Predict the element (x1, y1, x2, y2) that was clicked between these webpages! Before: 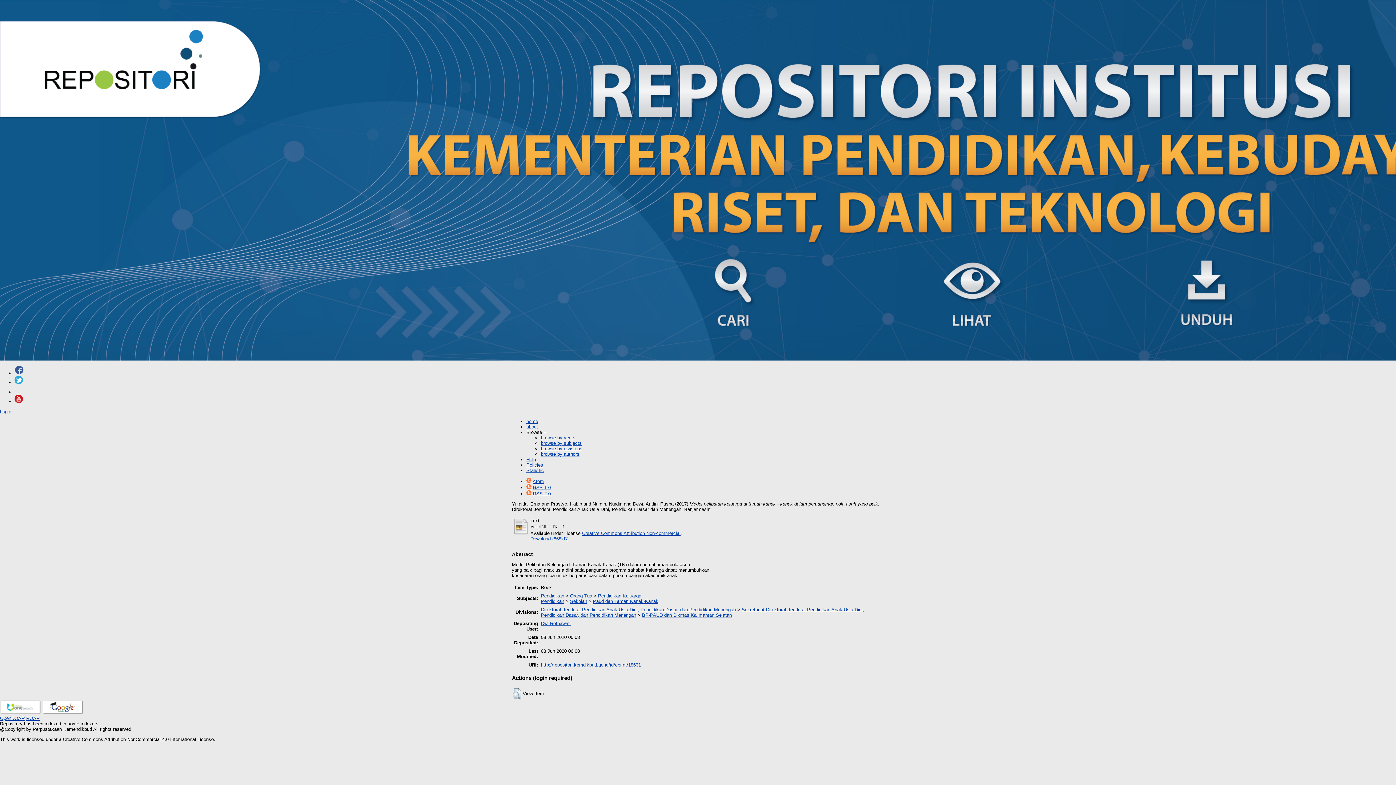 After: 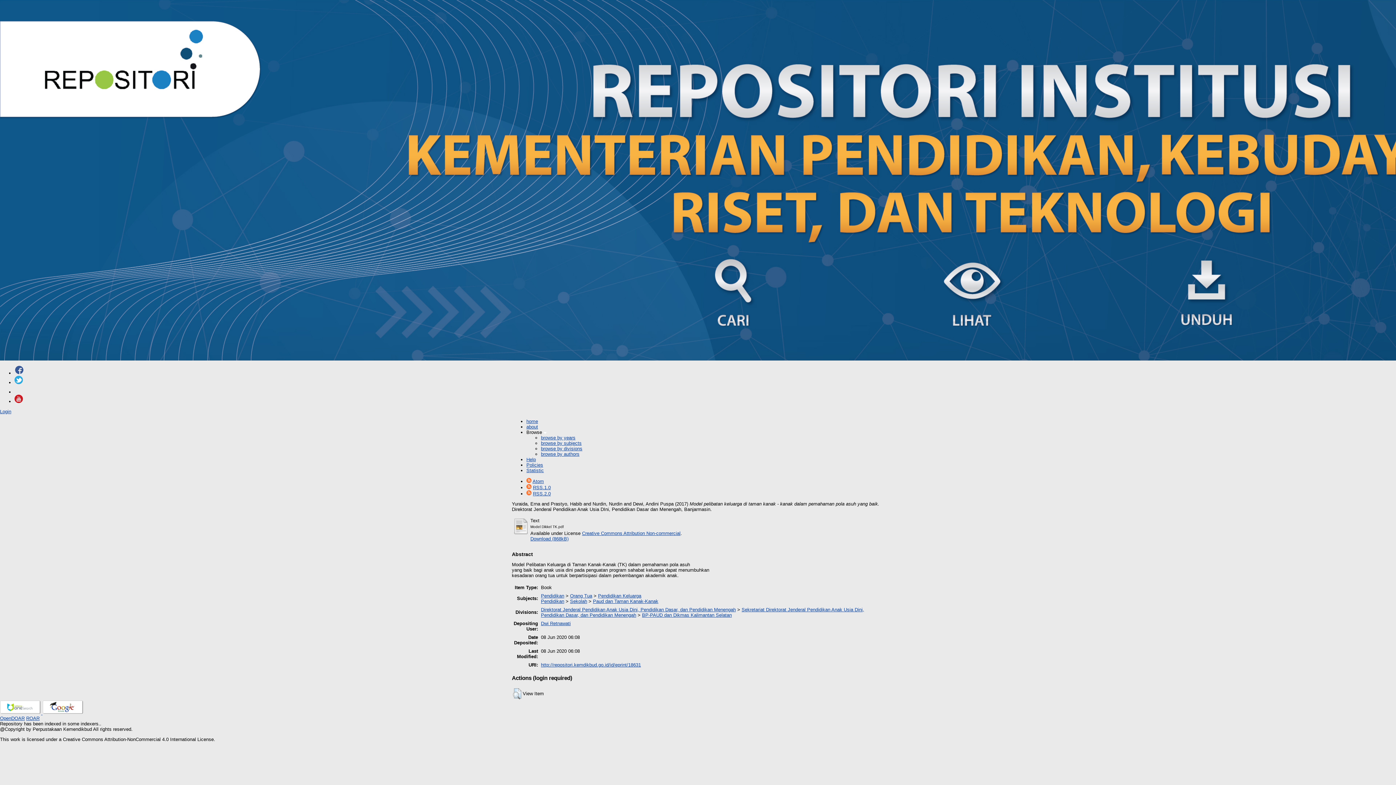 Action: bbox: (541, 662, 641, 668) label: http://repositori.kemdikbud.go.id/id/eprint/18631